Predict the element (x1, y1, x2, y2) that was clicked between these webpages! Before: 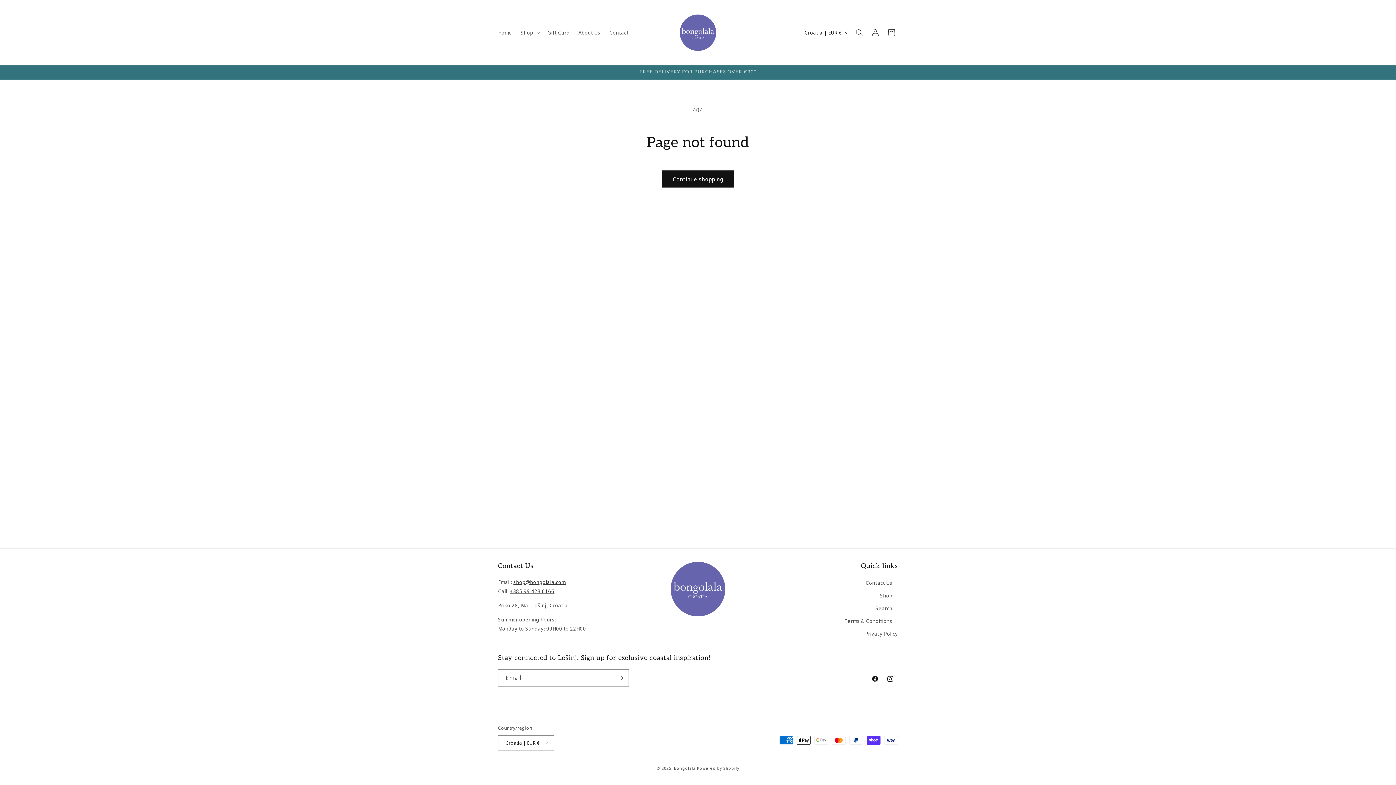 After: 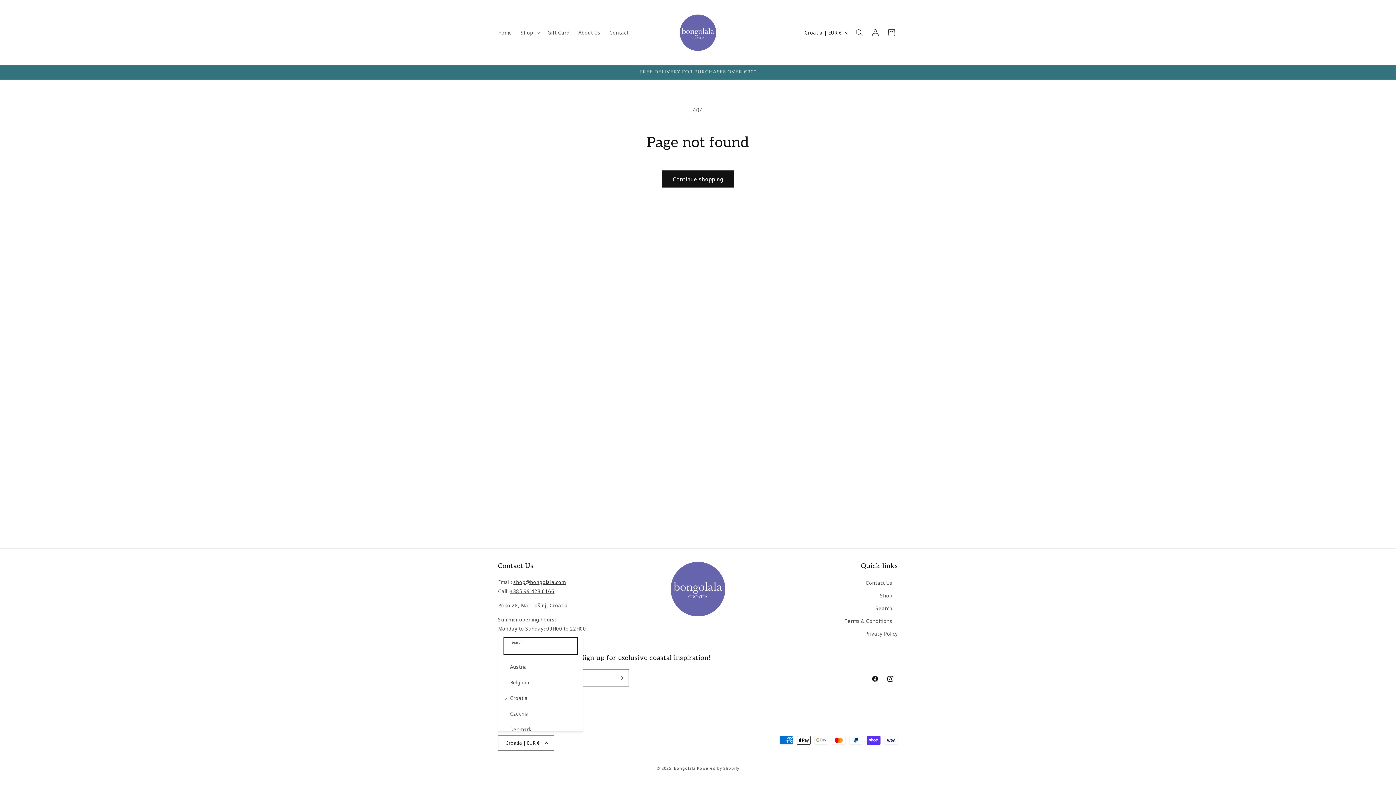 Action: bbox: (498, 735, 554, 750) label: Croatia | EUR €